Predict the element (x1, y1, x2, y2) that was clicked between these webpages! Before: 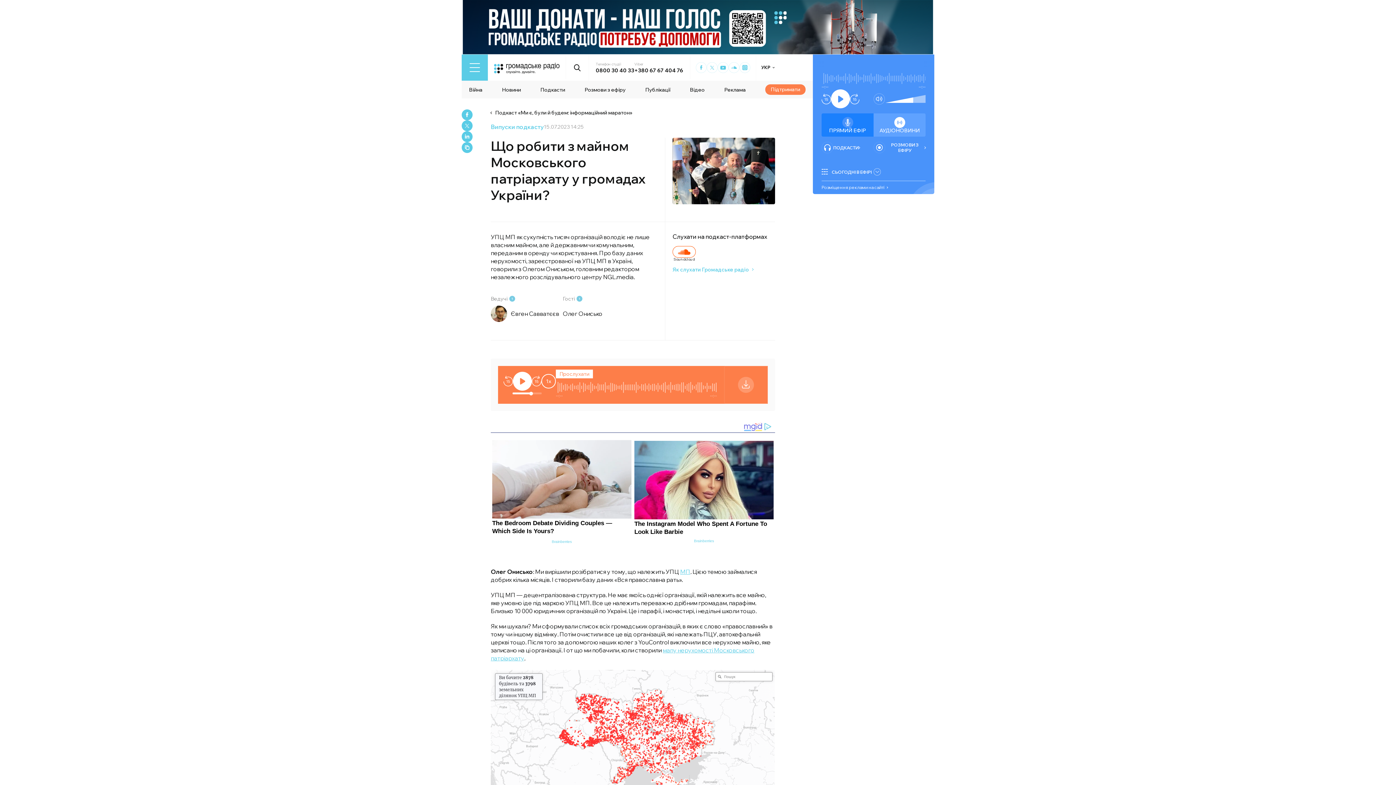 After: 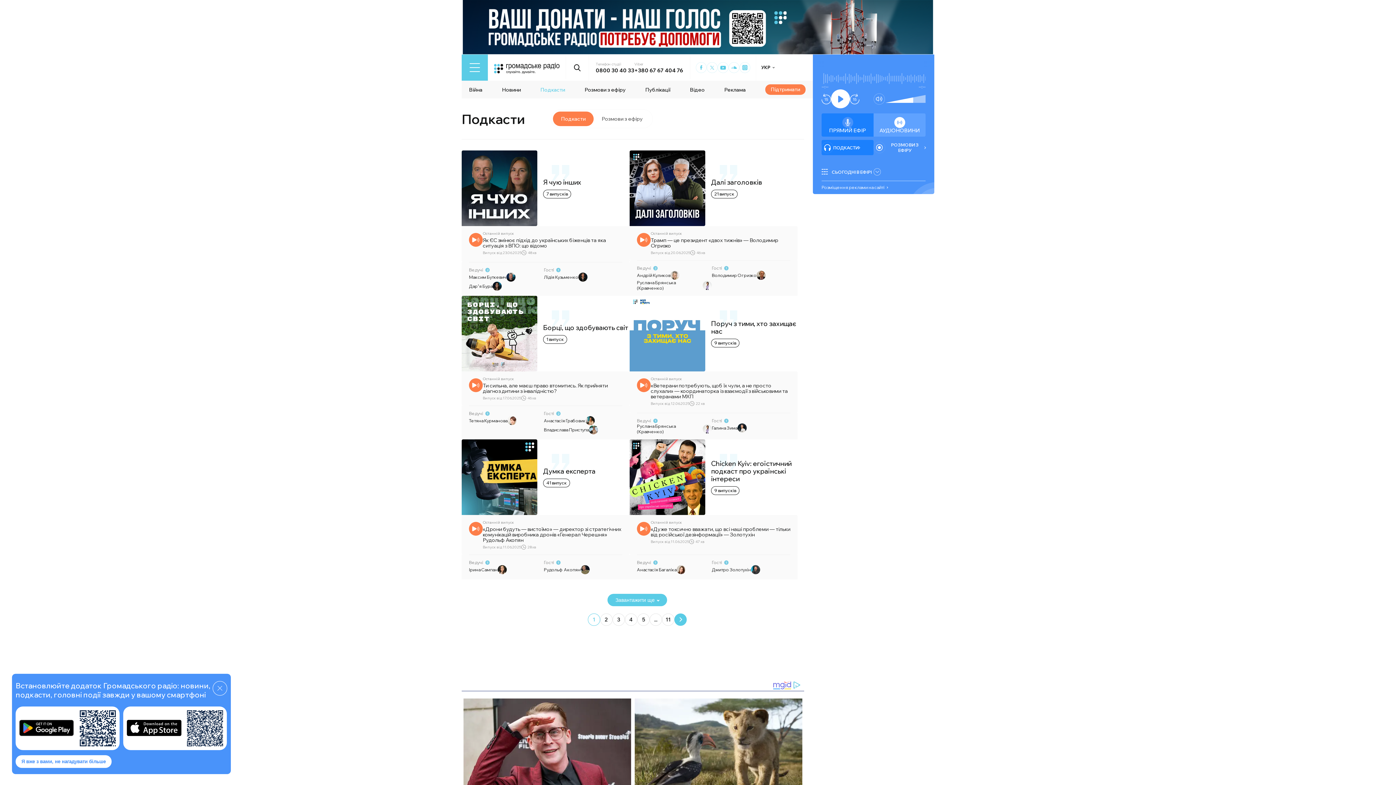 Action: bbox: (540, 86, 565, 93) label: Подкасти